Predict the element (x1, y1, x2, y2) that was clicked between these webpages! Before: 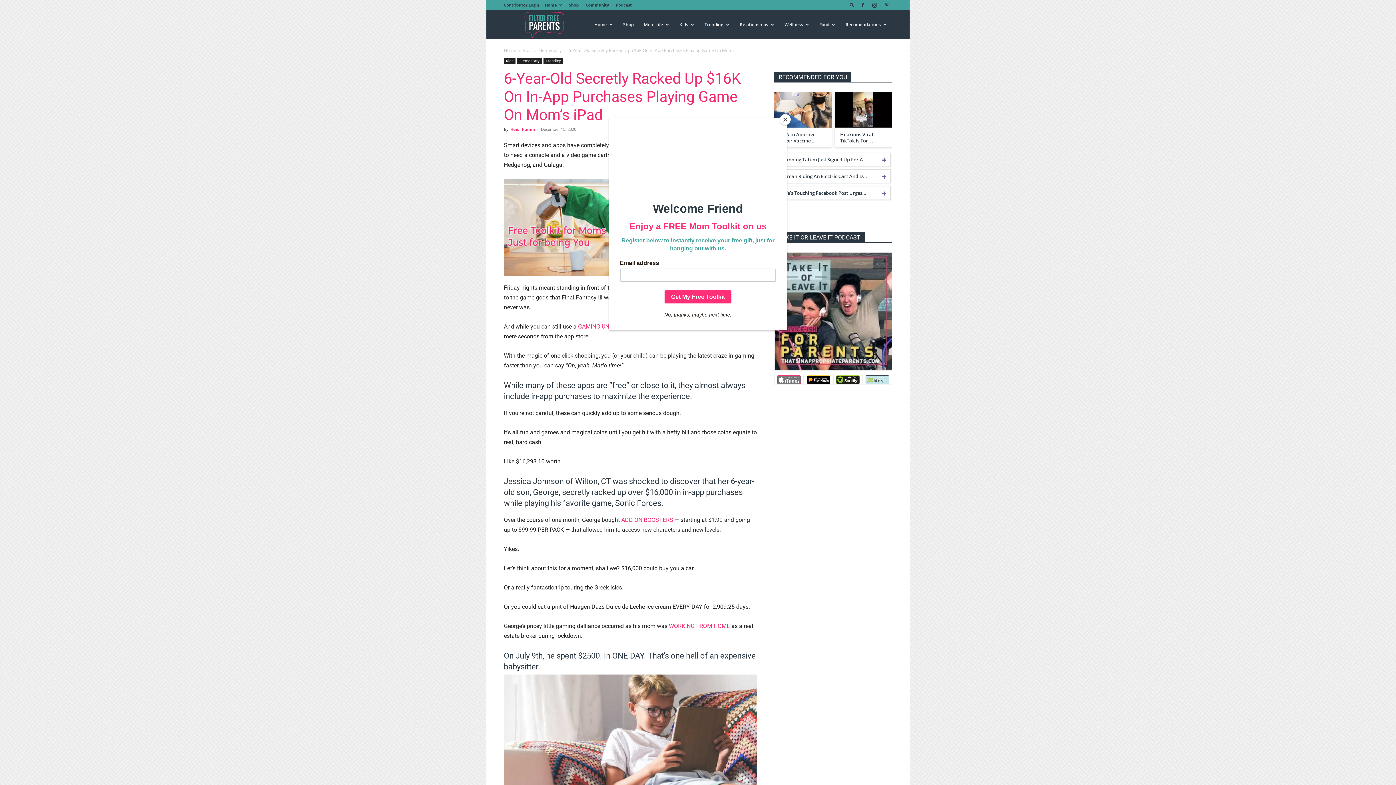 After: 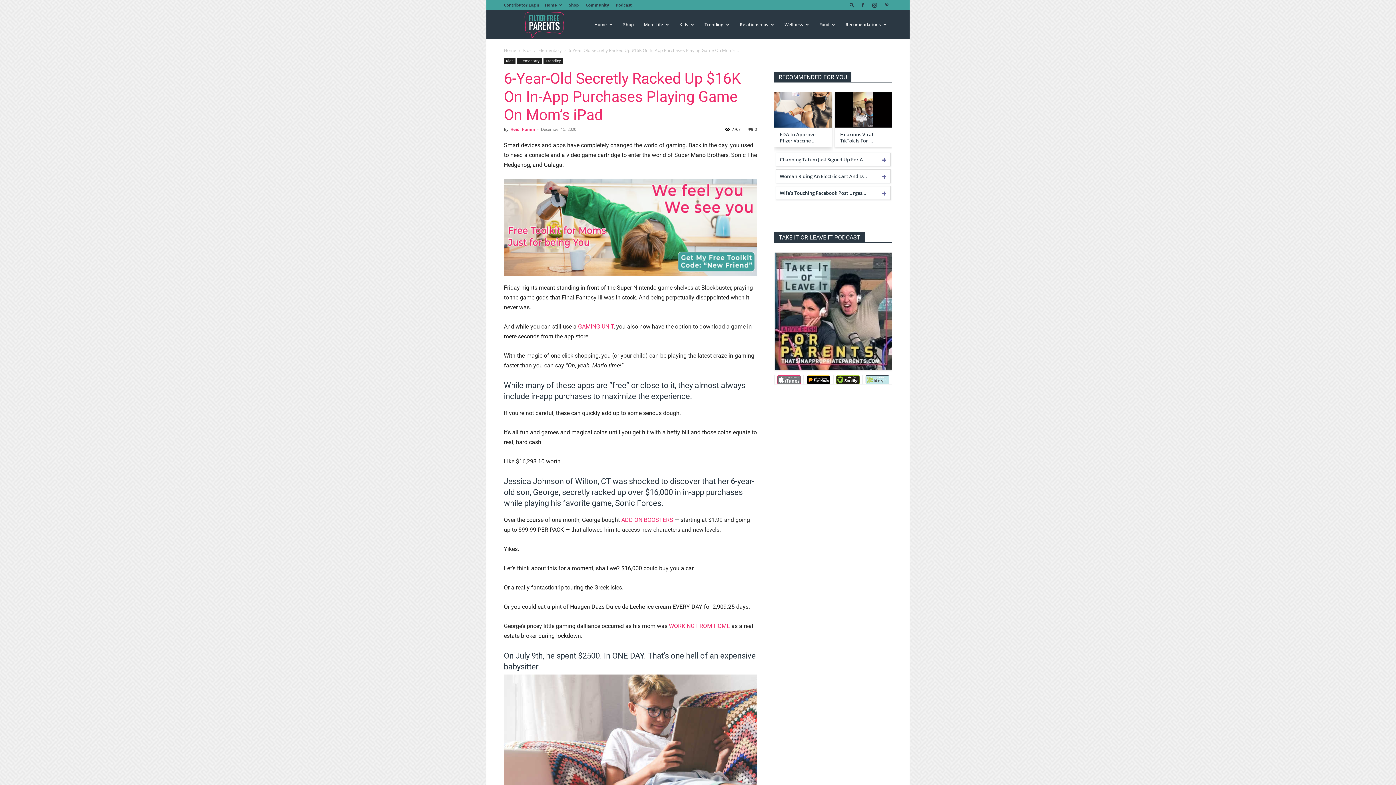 Action: label: Close bbox: (780, 114, 790, 125)